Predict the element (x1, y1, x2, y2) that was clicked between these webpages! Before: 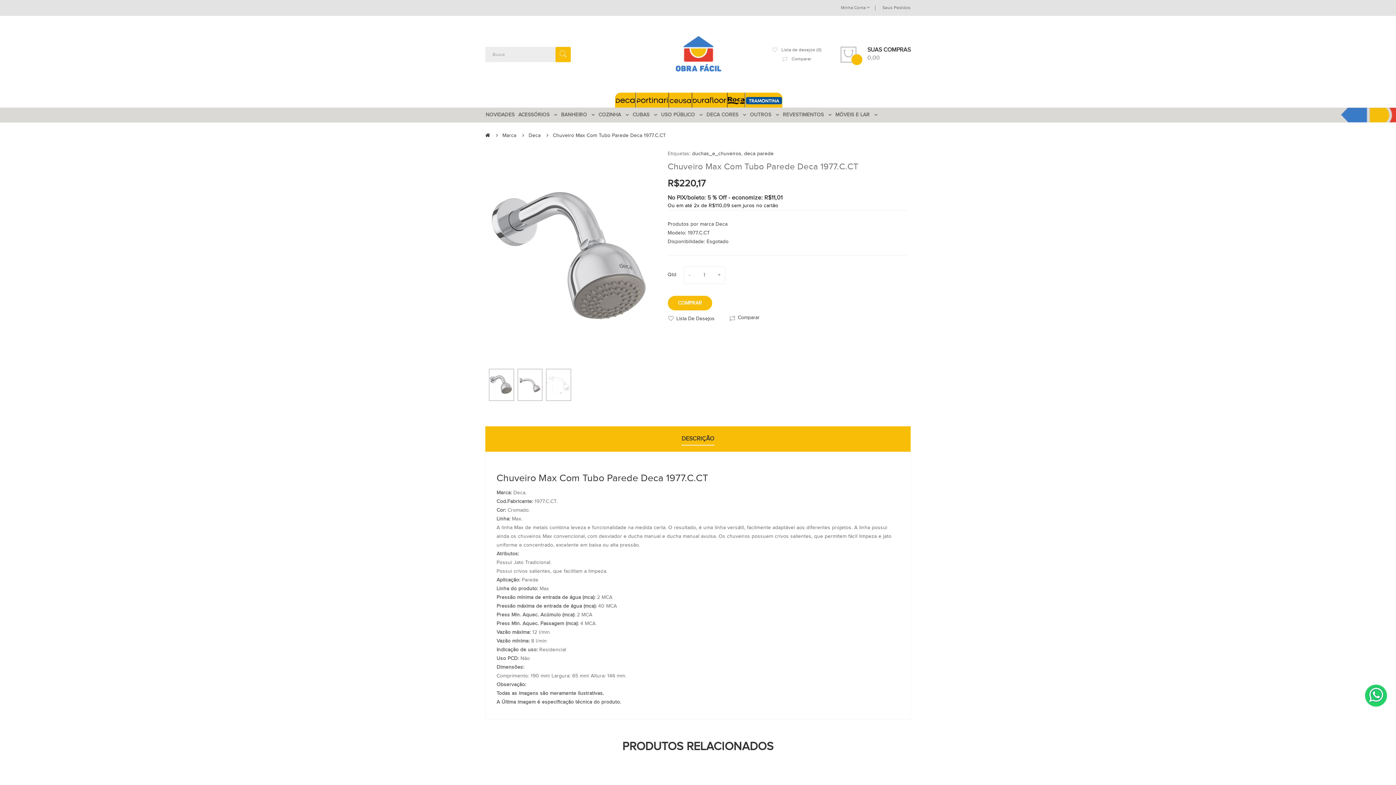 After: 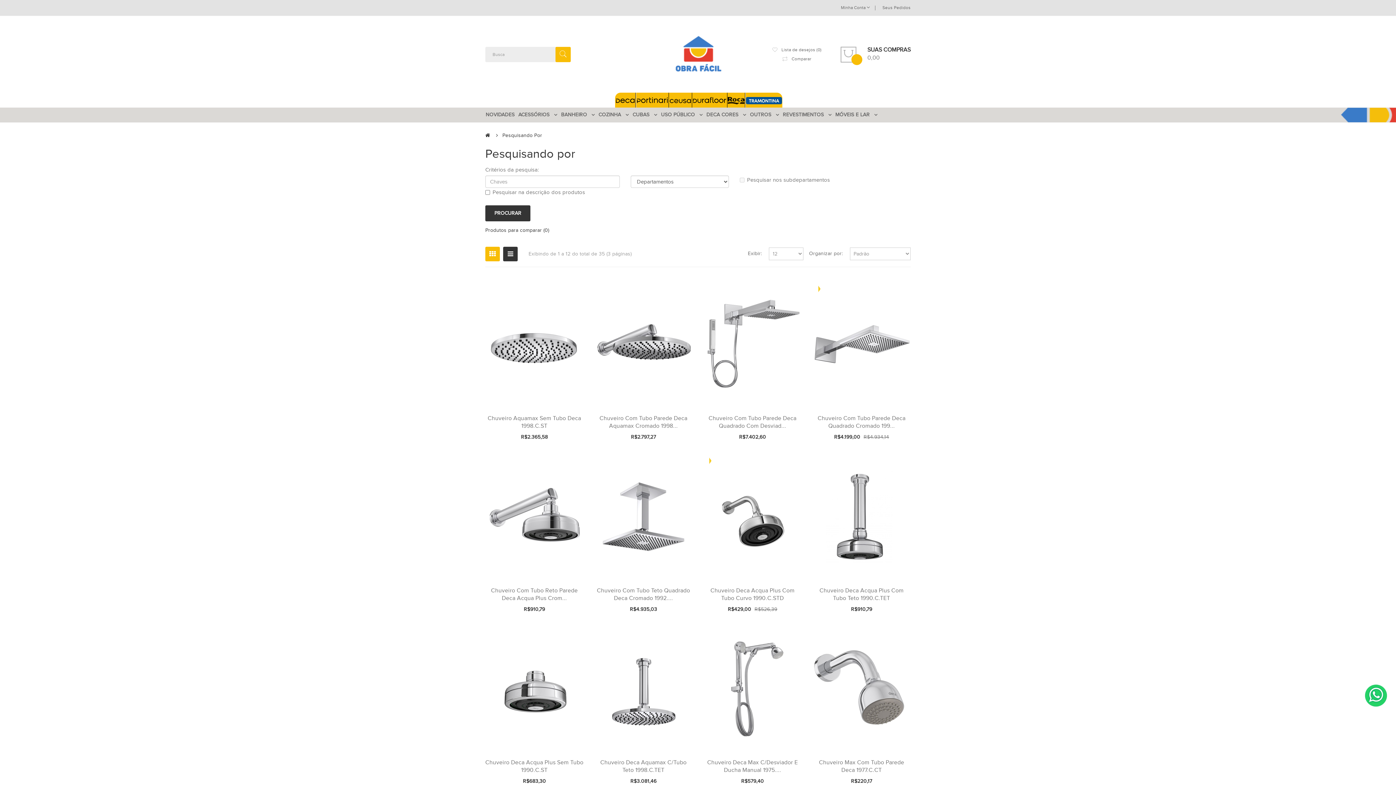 Action: bbox: (692, 150, 741, 156) label: duchas_e_chuveiros